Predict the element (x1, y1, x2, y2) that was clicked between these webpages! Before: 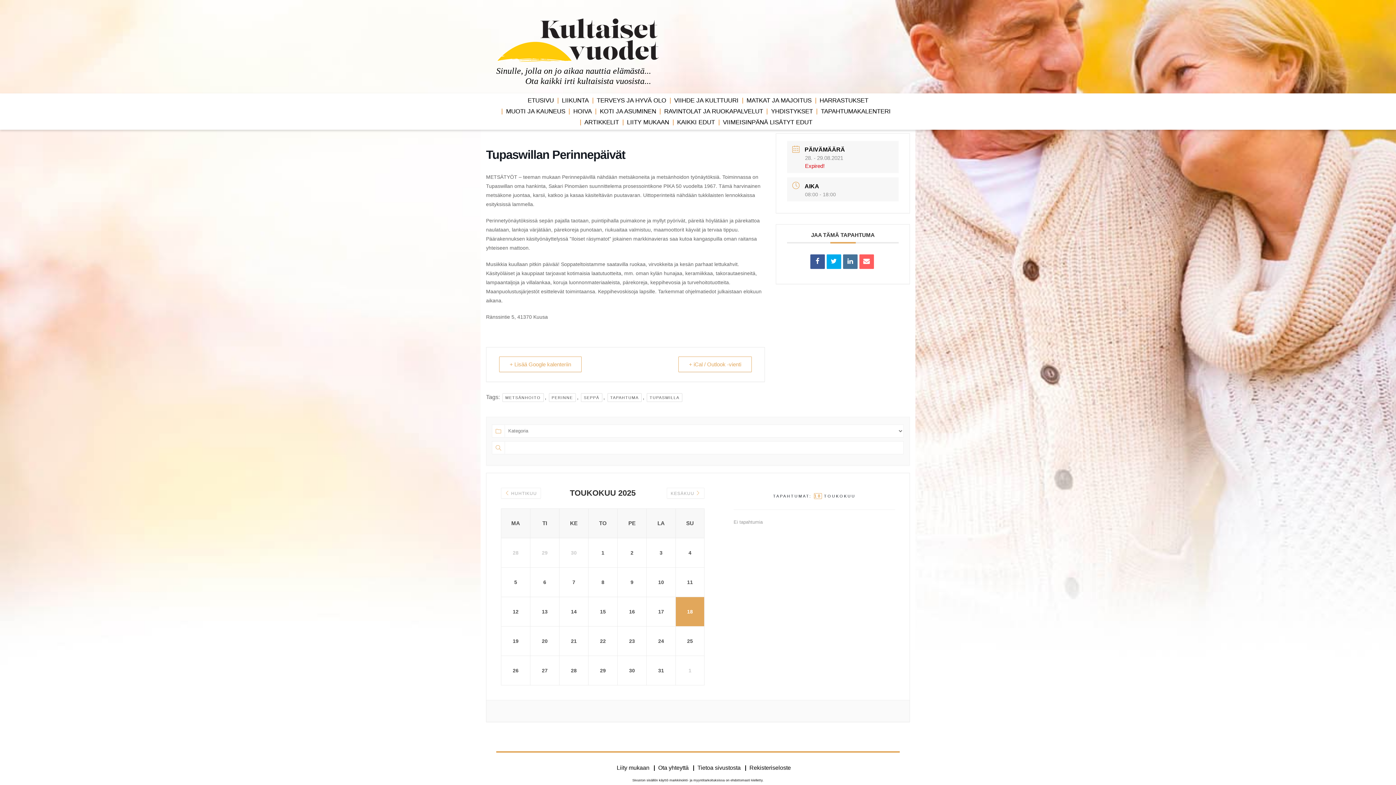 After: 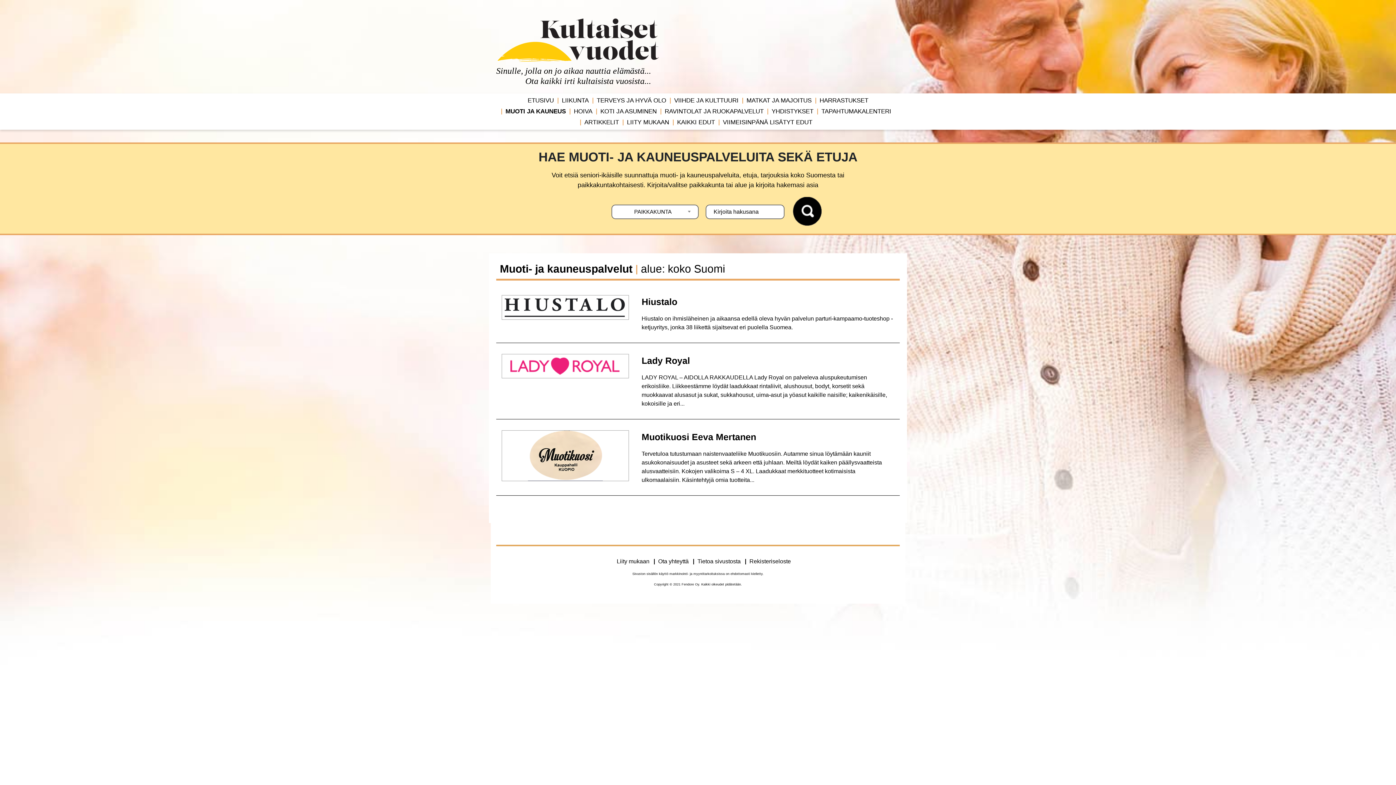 Action: bbox: (501, 106, 569, 116) label: MUOTI JA KAUNEUS